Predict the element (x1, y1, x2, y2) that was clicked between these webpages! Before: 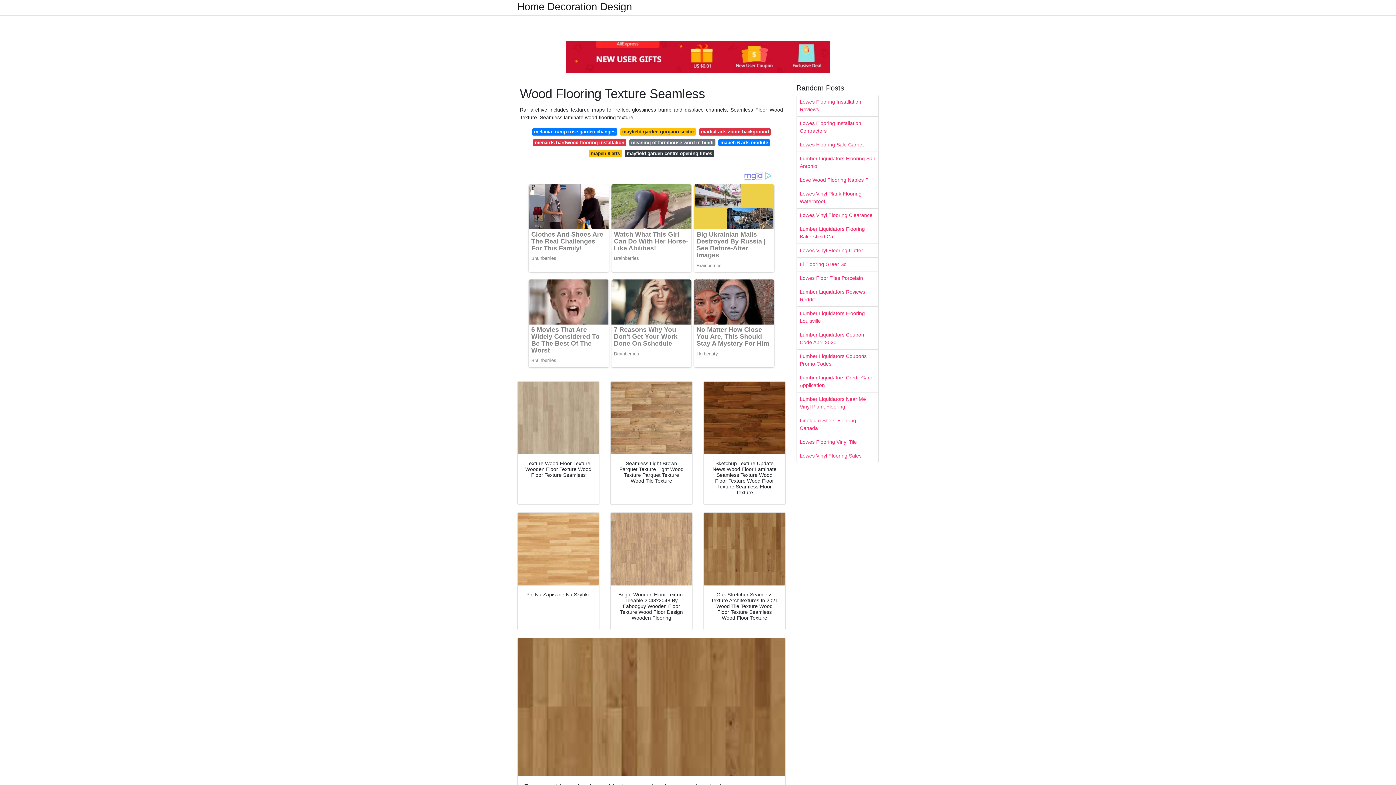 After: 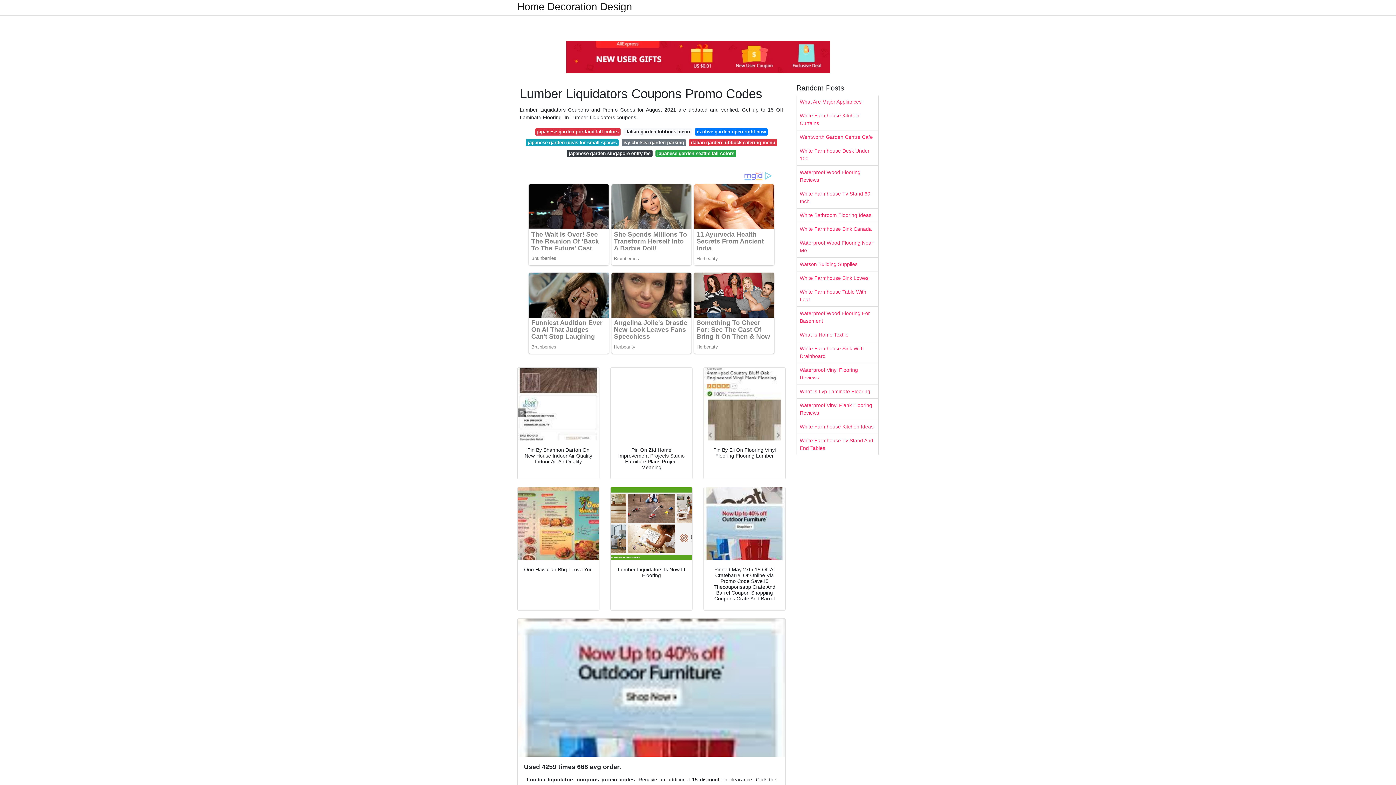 Action: bbox: (797, 349, 878, 370) label: Lumber Liquidators Coupons Promo Codes